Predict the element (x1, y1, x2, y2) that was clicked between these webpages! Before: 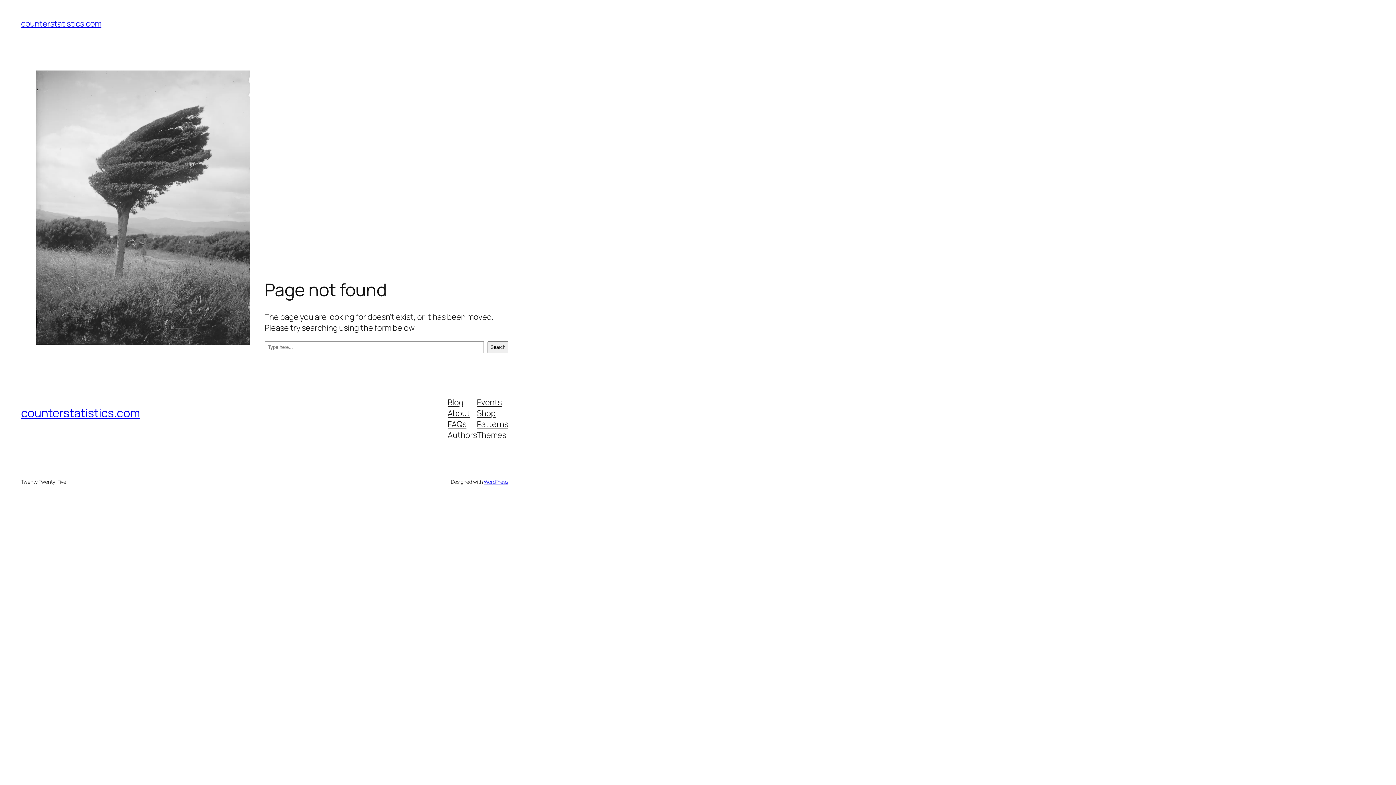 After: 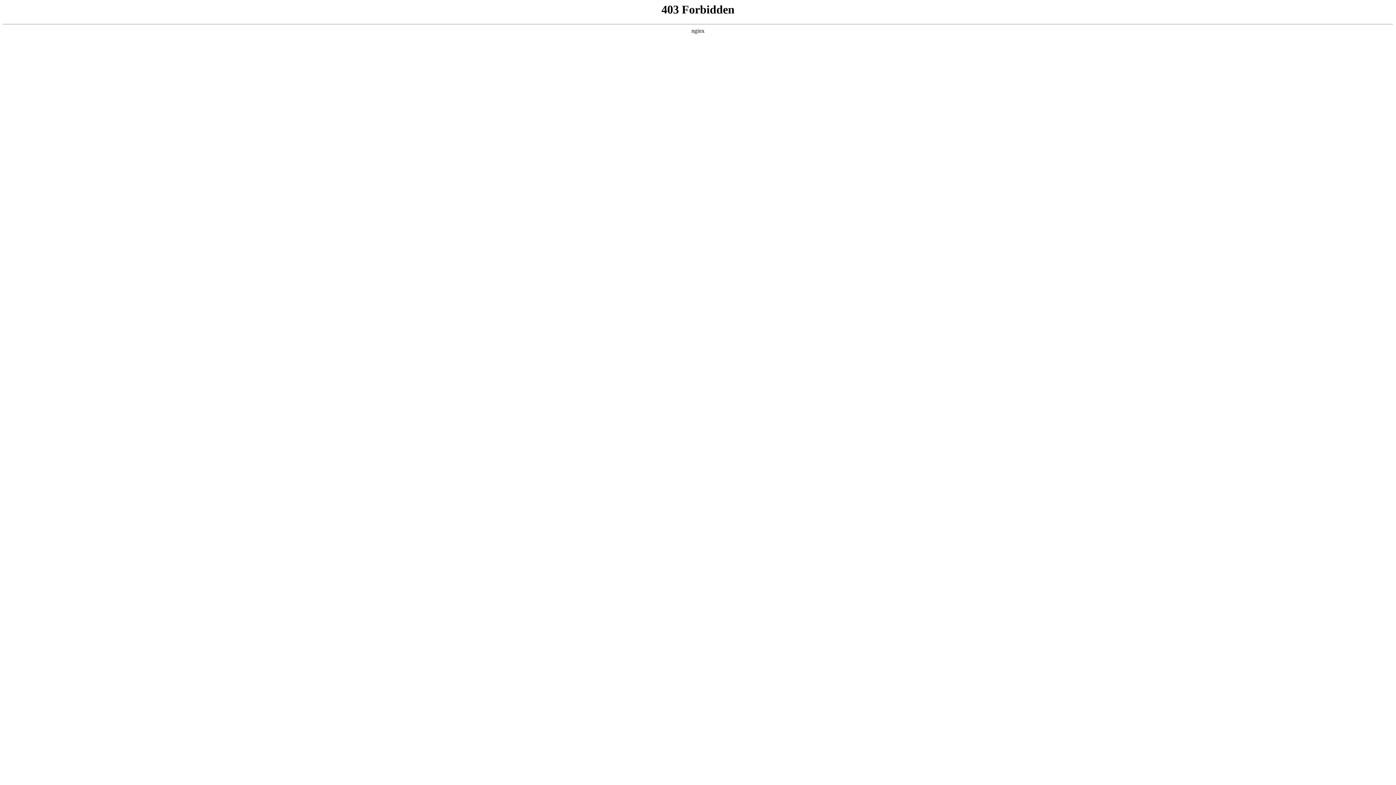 Action: label: WordPress bbox: (483, 478, 508, 485)